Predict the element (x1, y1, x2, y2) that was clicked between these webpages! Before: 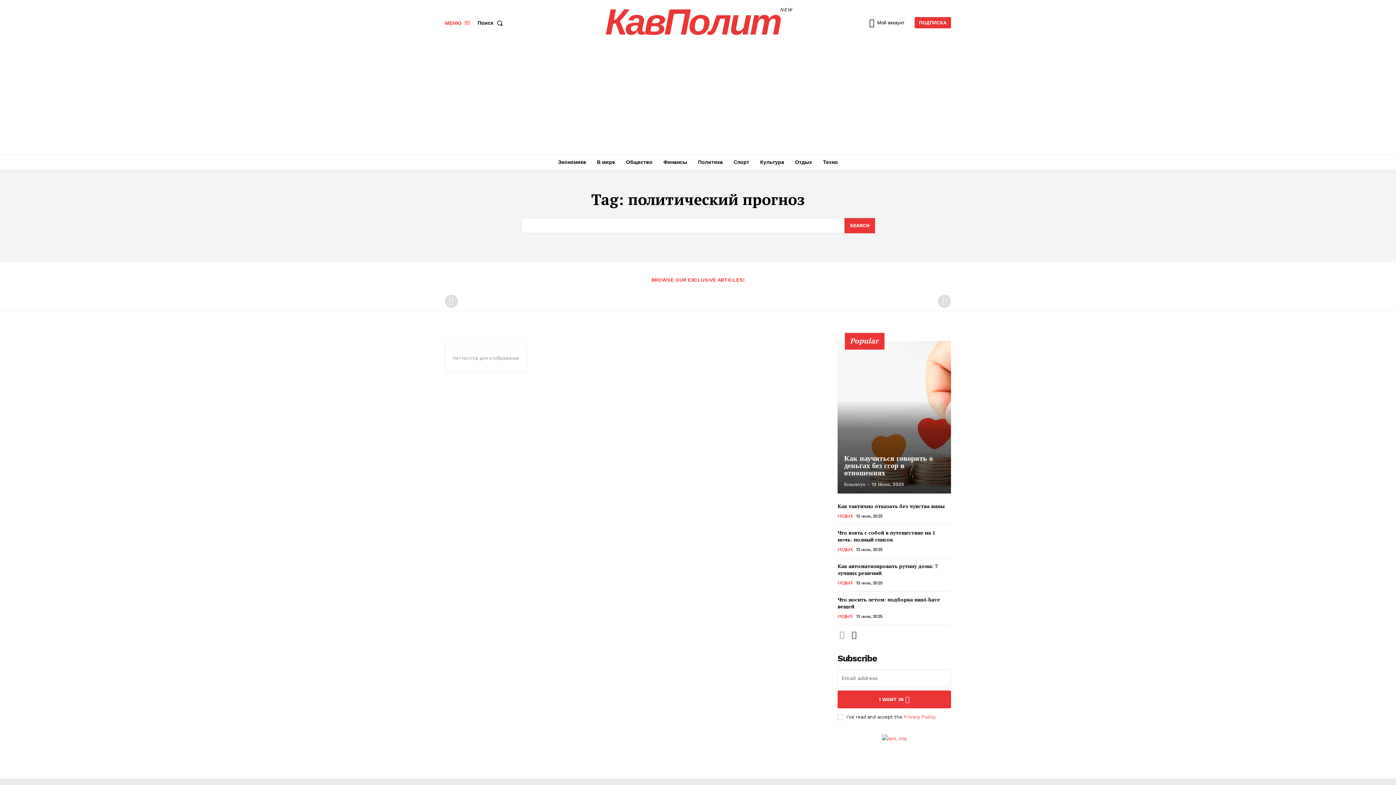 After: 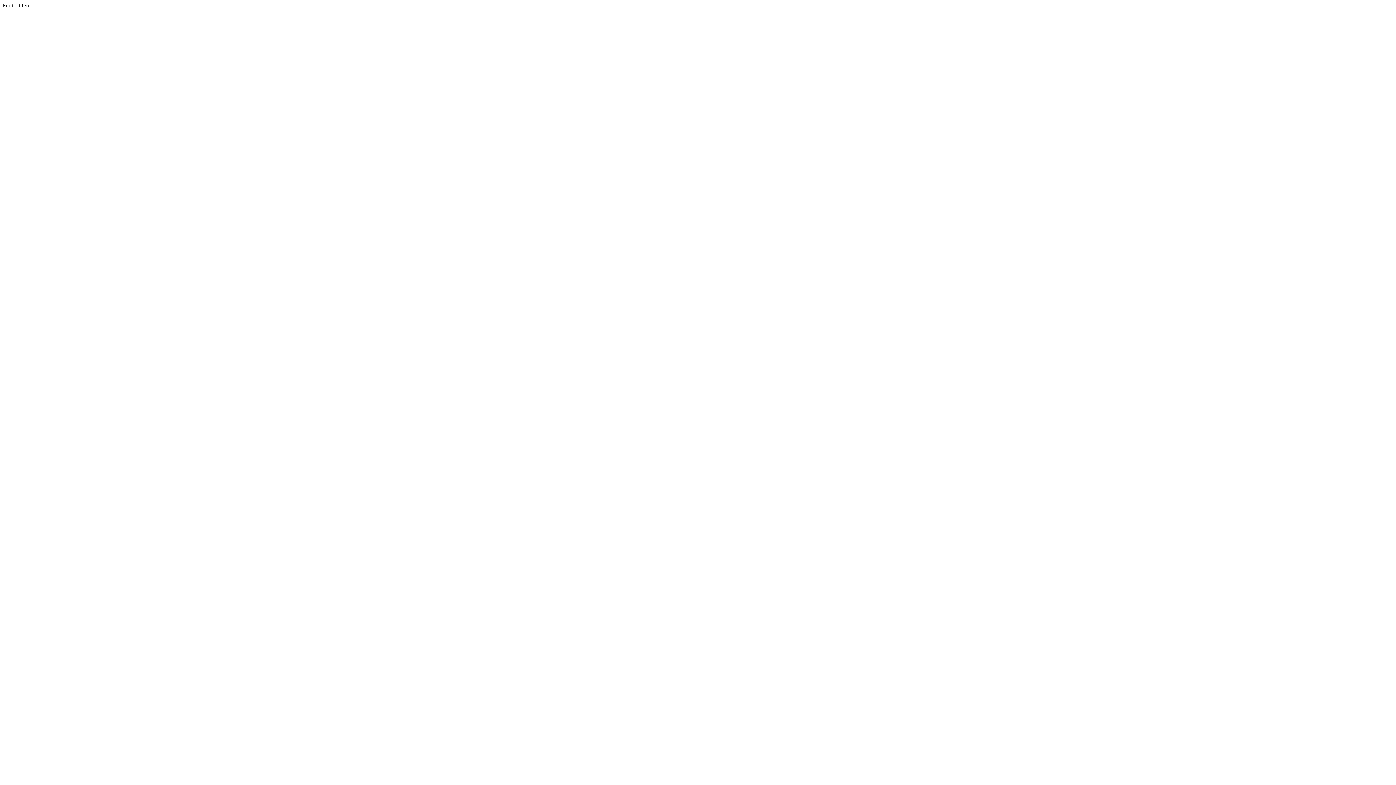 Action: bbox: (882, 734, 906, 742)